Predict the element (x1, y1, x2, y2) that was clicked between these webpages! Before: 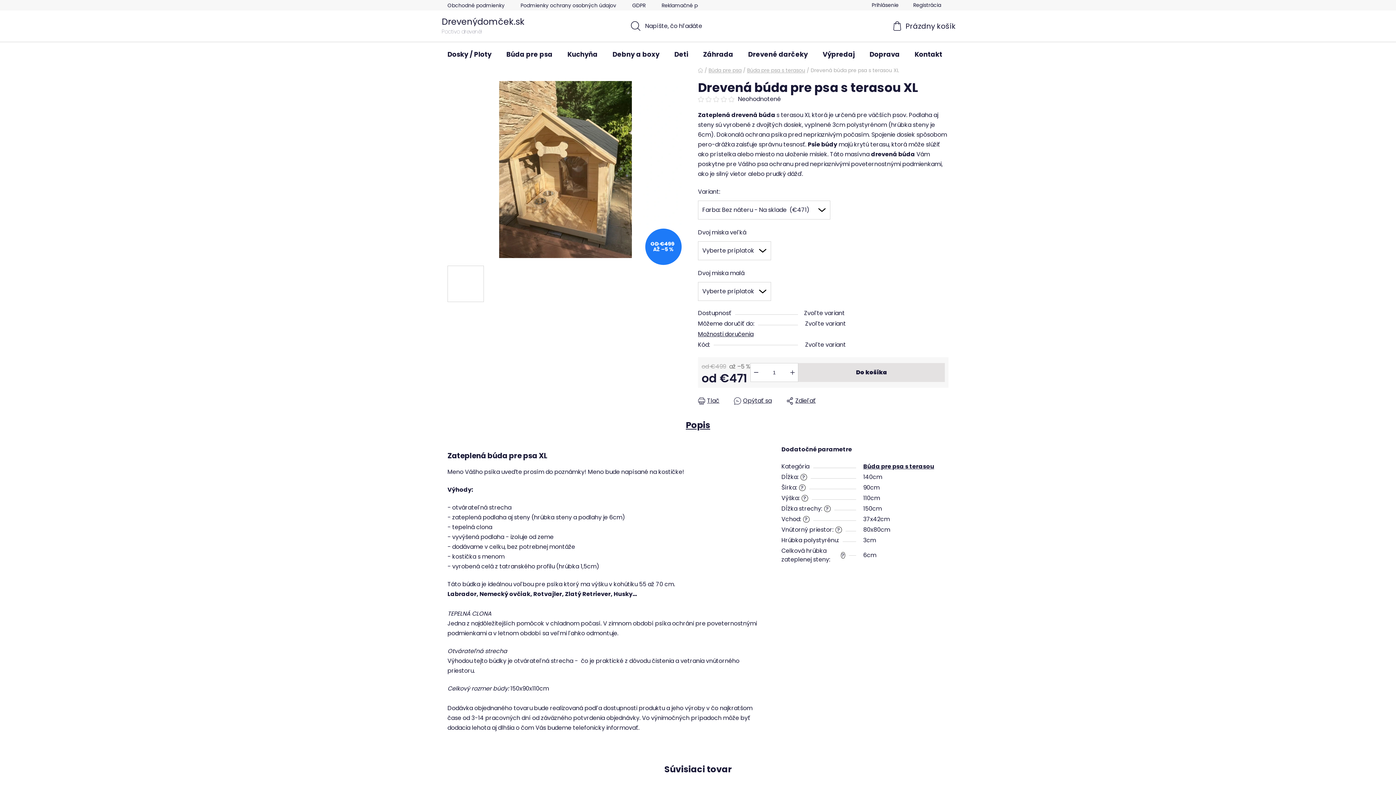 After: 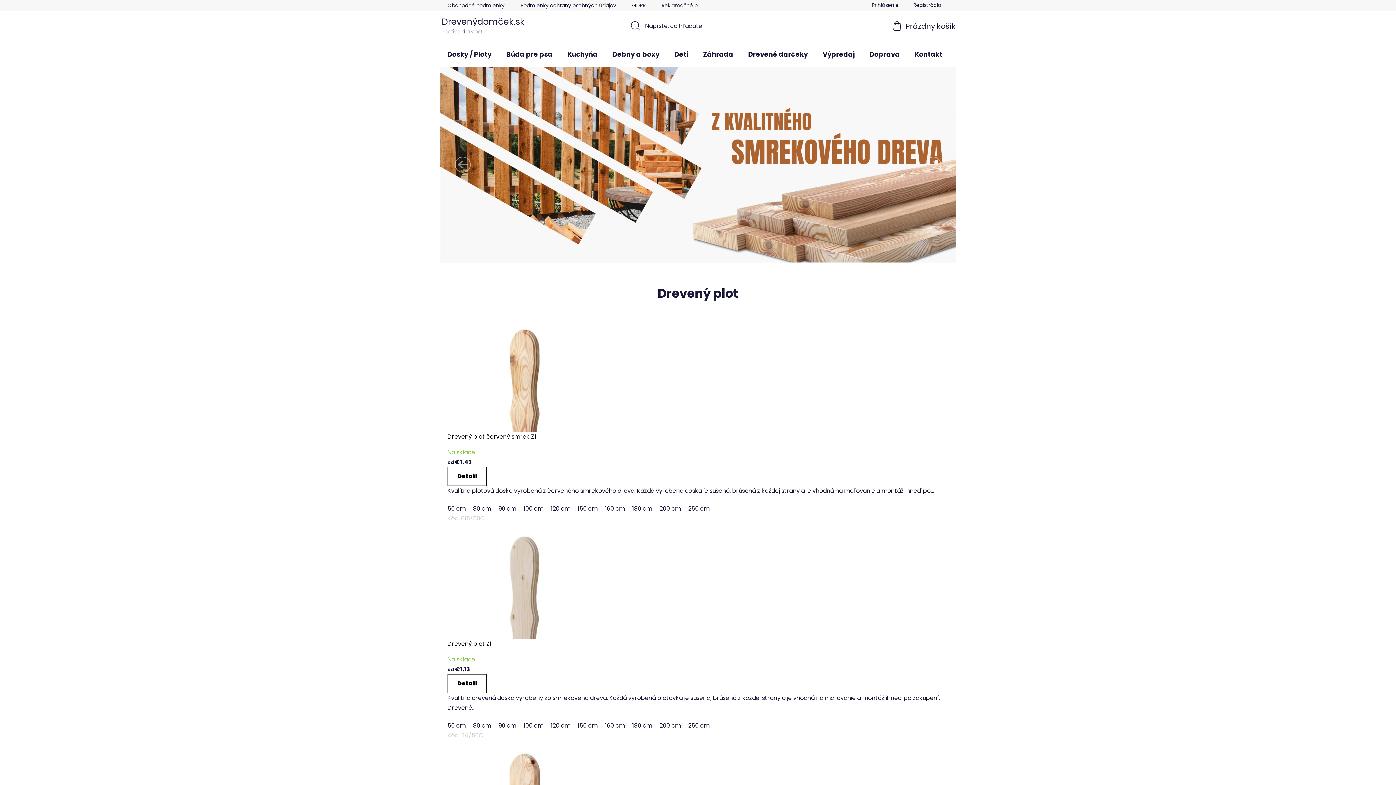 Action: label: Drevenýdomček.sk
Poctivo drevené! bbox: (440, 16, 524, 36)